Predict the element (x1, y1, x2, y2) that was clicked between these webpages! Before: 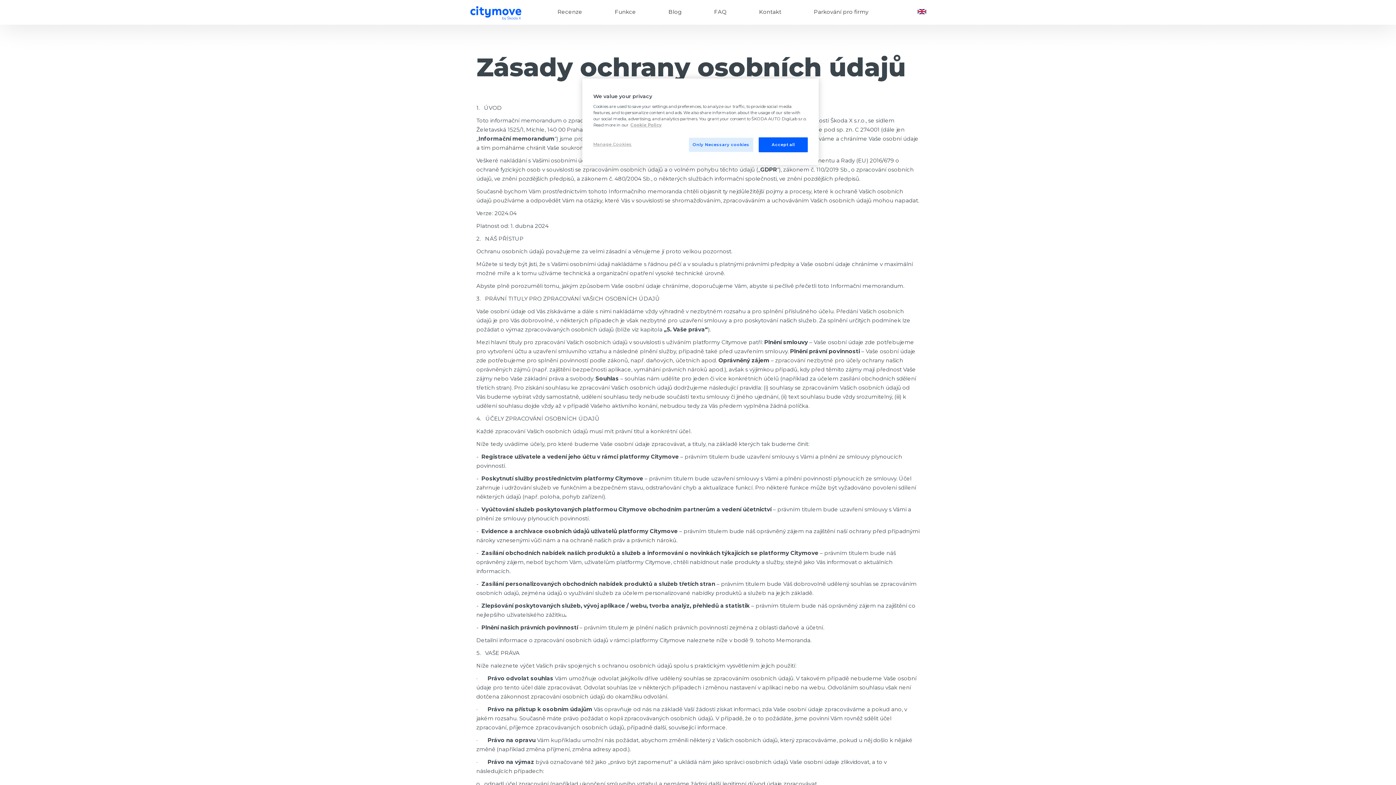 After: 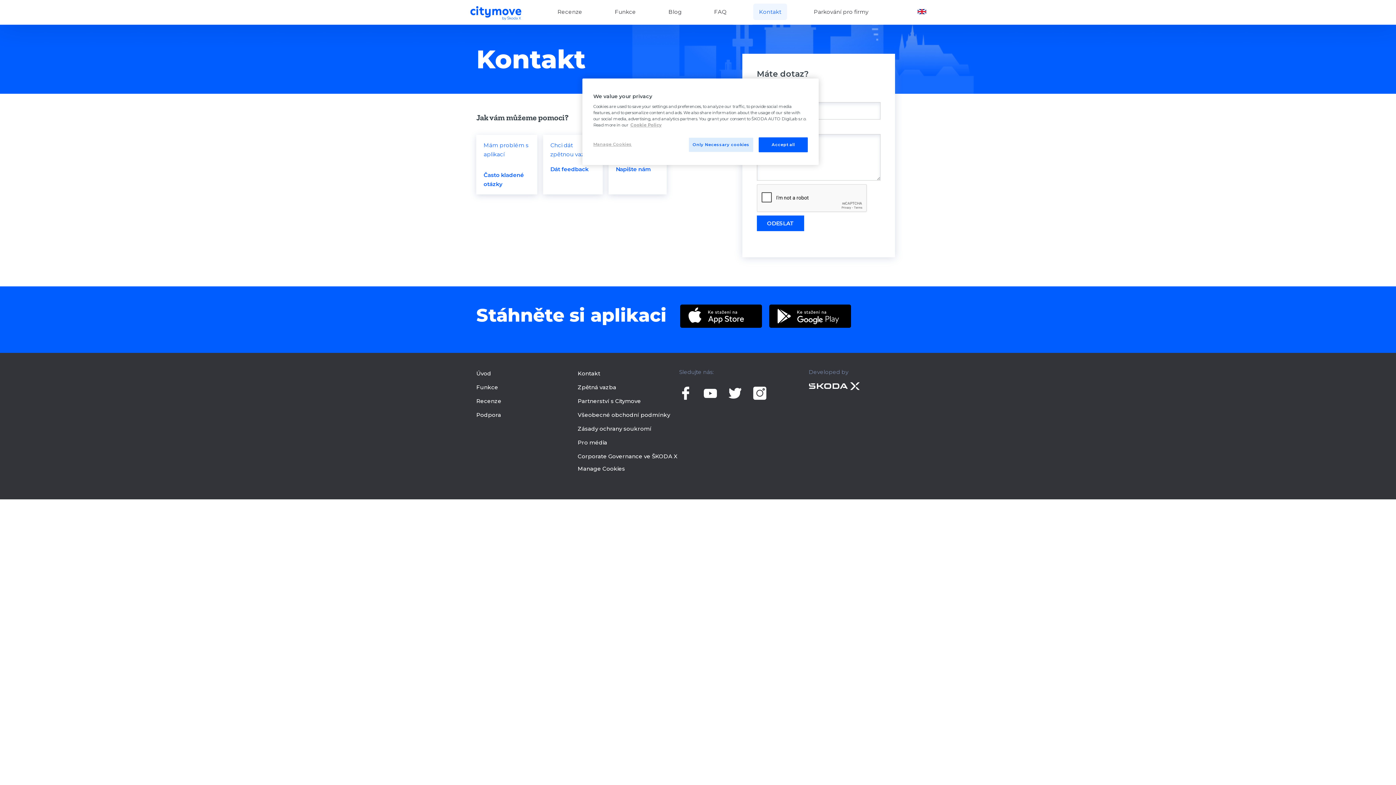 Action: label: Kontakt bbox: (753, 3, 787, 20)